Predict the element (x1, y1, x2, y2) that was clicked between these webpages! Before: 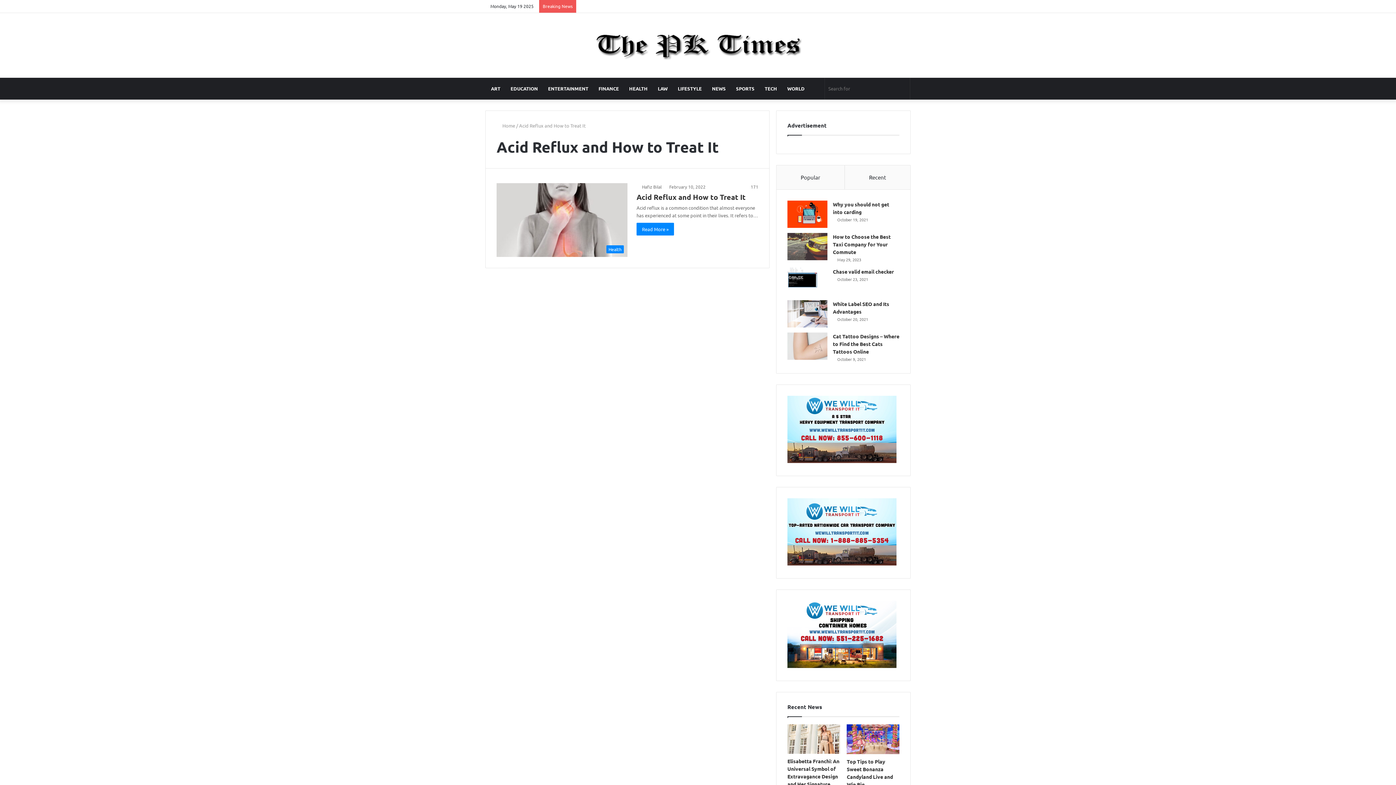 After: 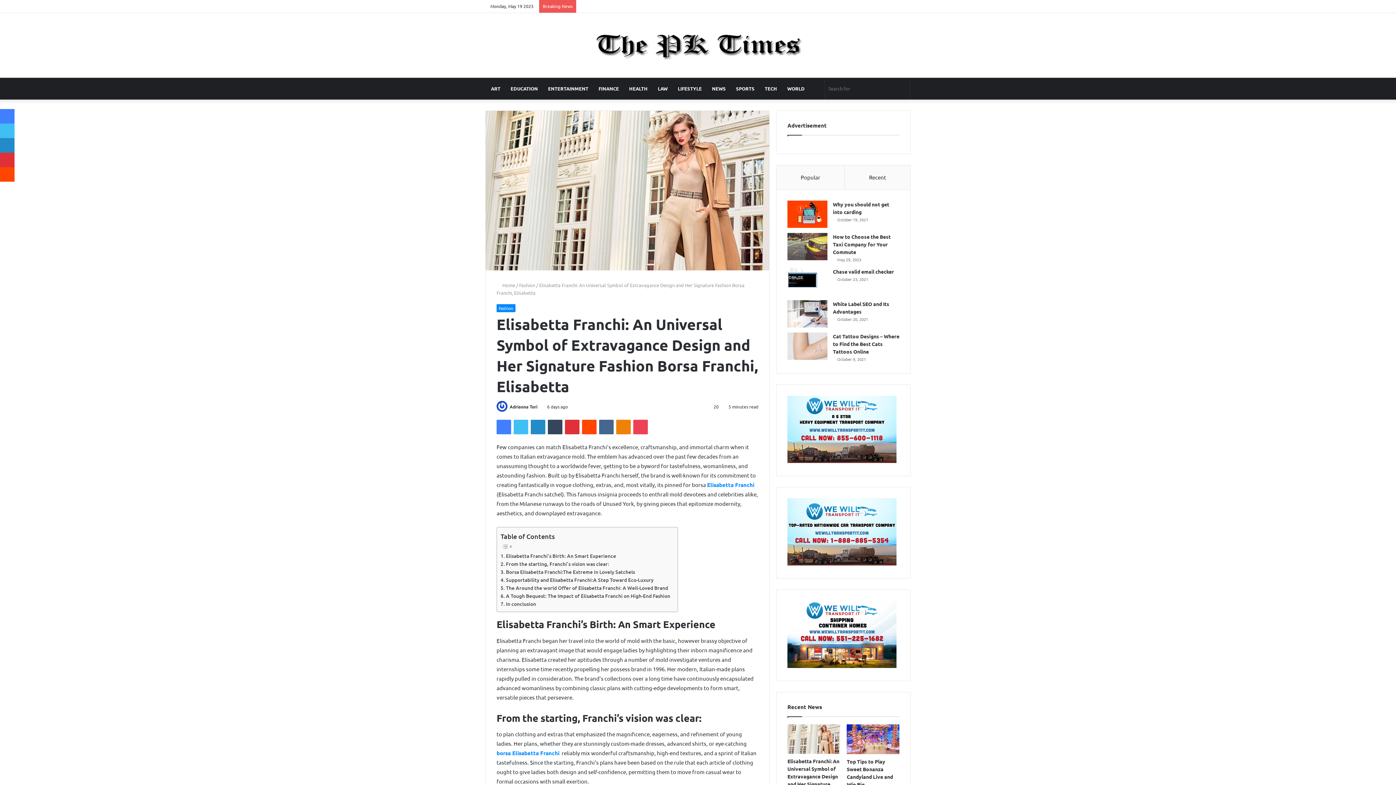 Action: label: Elisabetta Franchi: An Universal Symbol of Extravagance Design and Her Signature Fashion Borsa Franchi, Elisabetta bbox: (787, 724, 840, 754)